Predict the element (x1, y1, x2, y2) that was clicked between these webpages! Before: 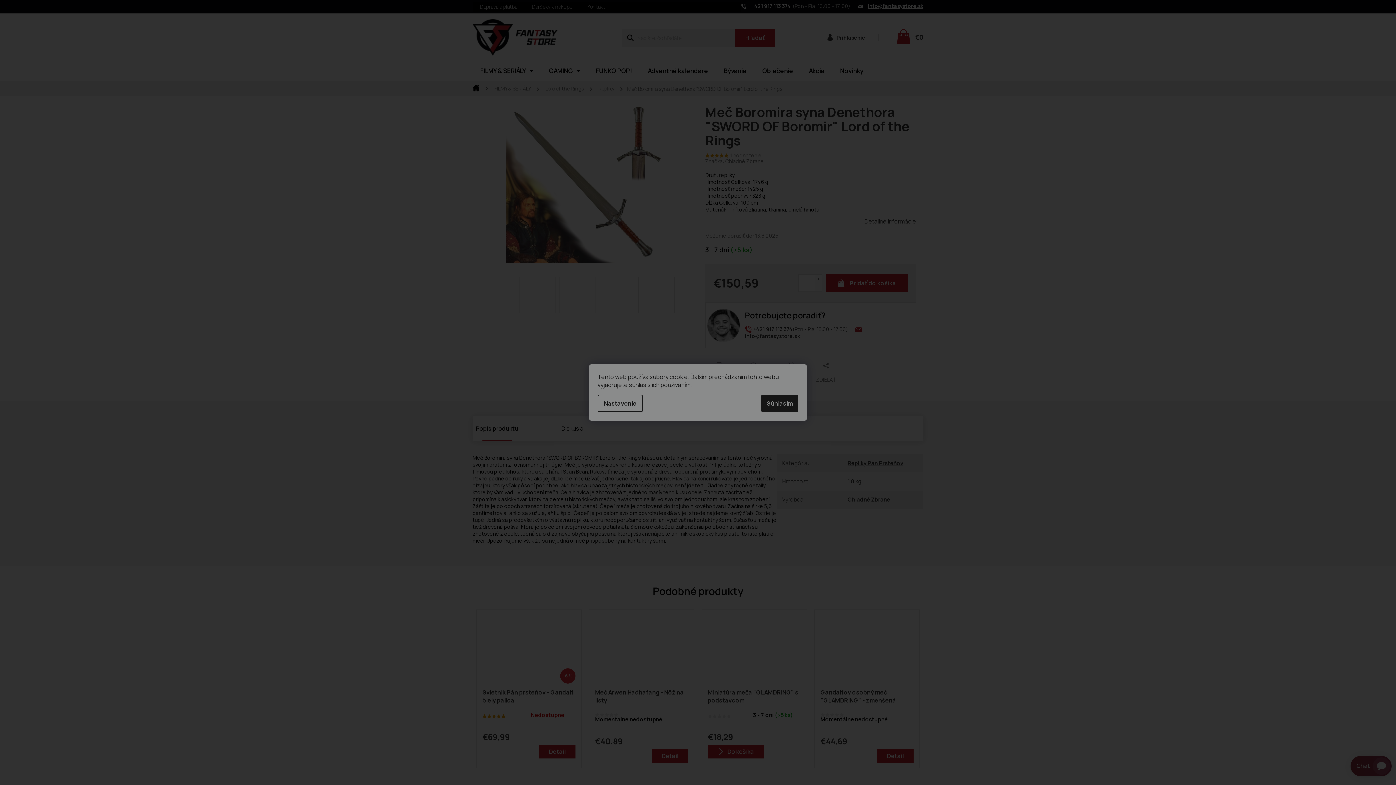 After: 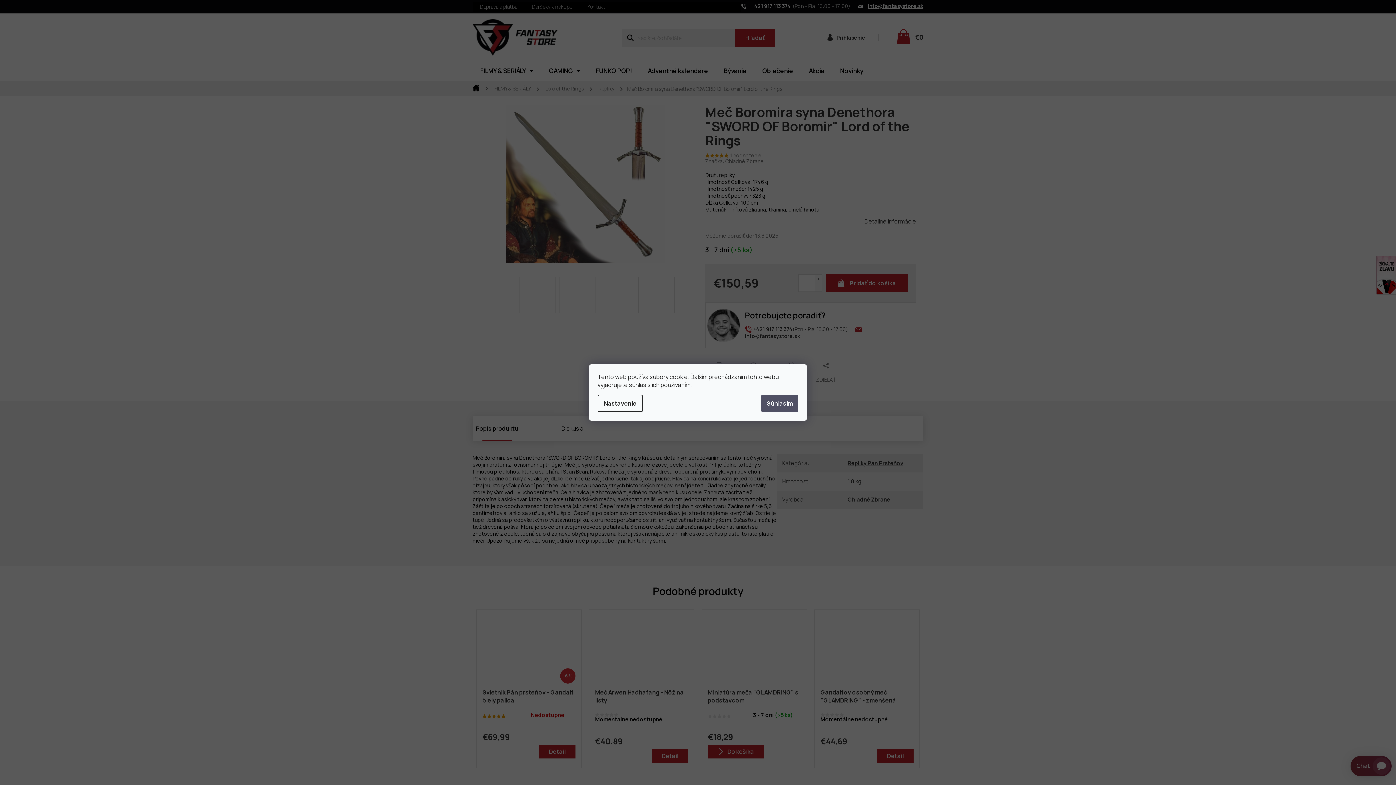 Action: label: Súhlasím bbox: (761, 394, 798, 412)